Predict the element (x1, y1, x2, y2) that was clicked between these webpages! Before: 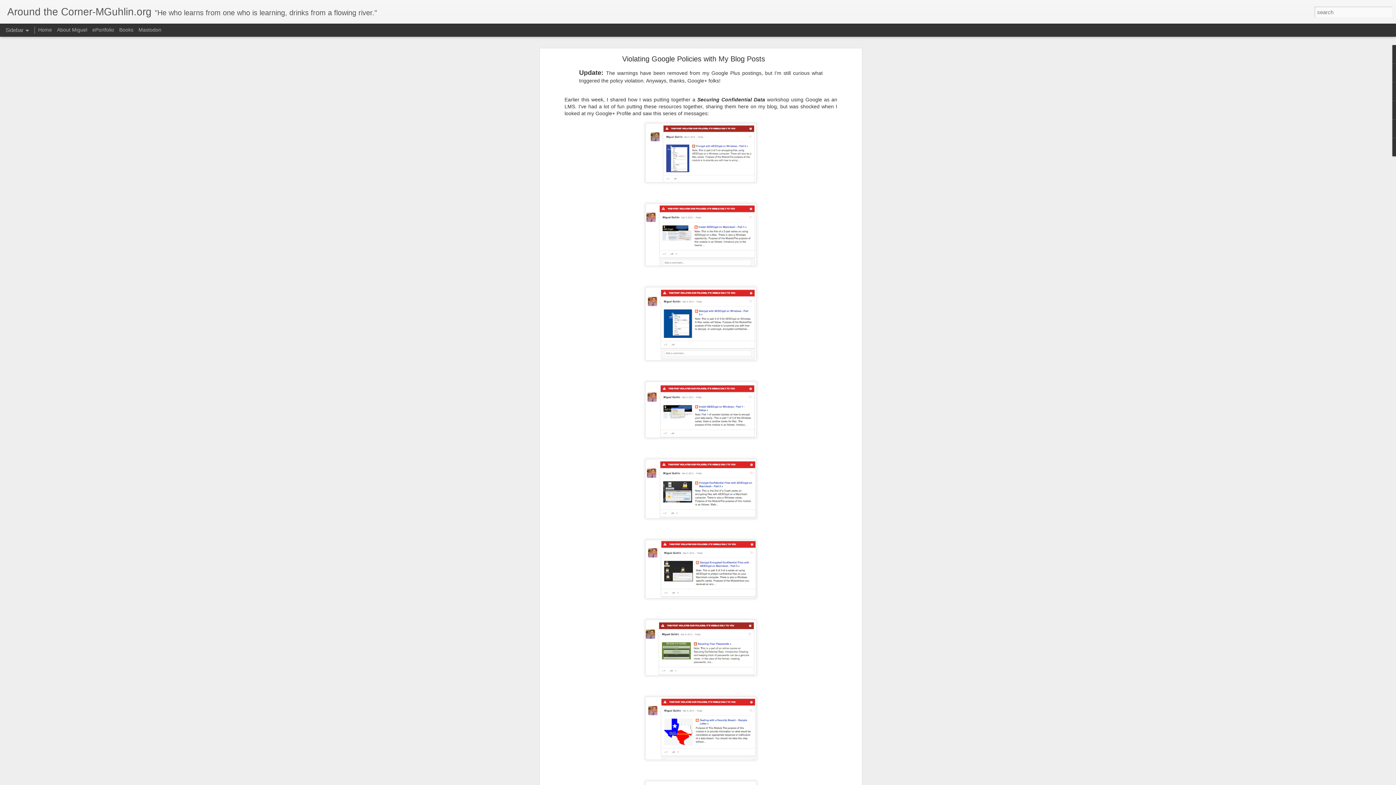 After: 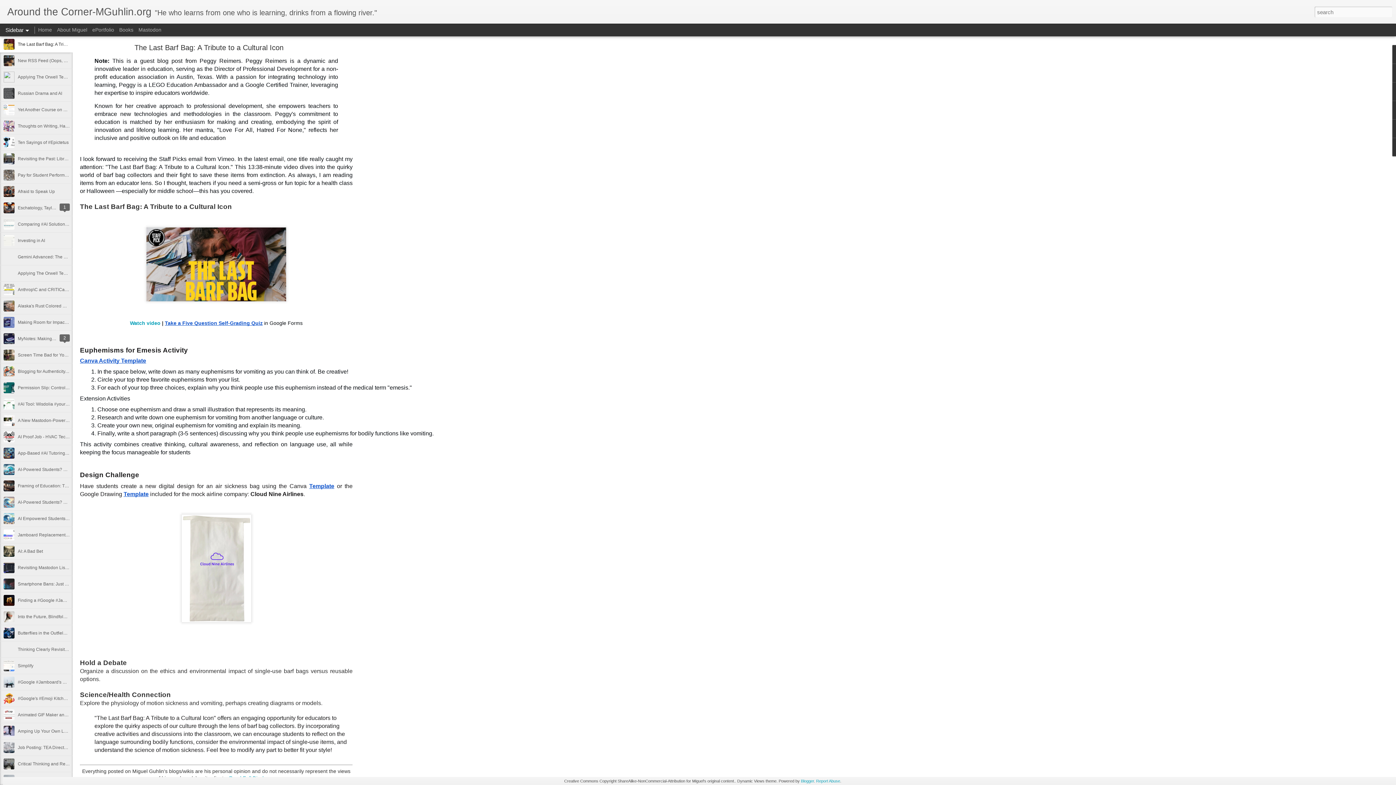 Action: bbox: (7, 10, 151, 16) label: Around the Corner-MGuhlin.org